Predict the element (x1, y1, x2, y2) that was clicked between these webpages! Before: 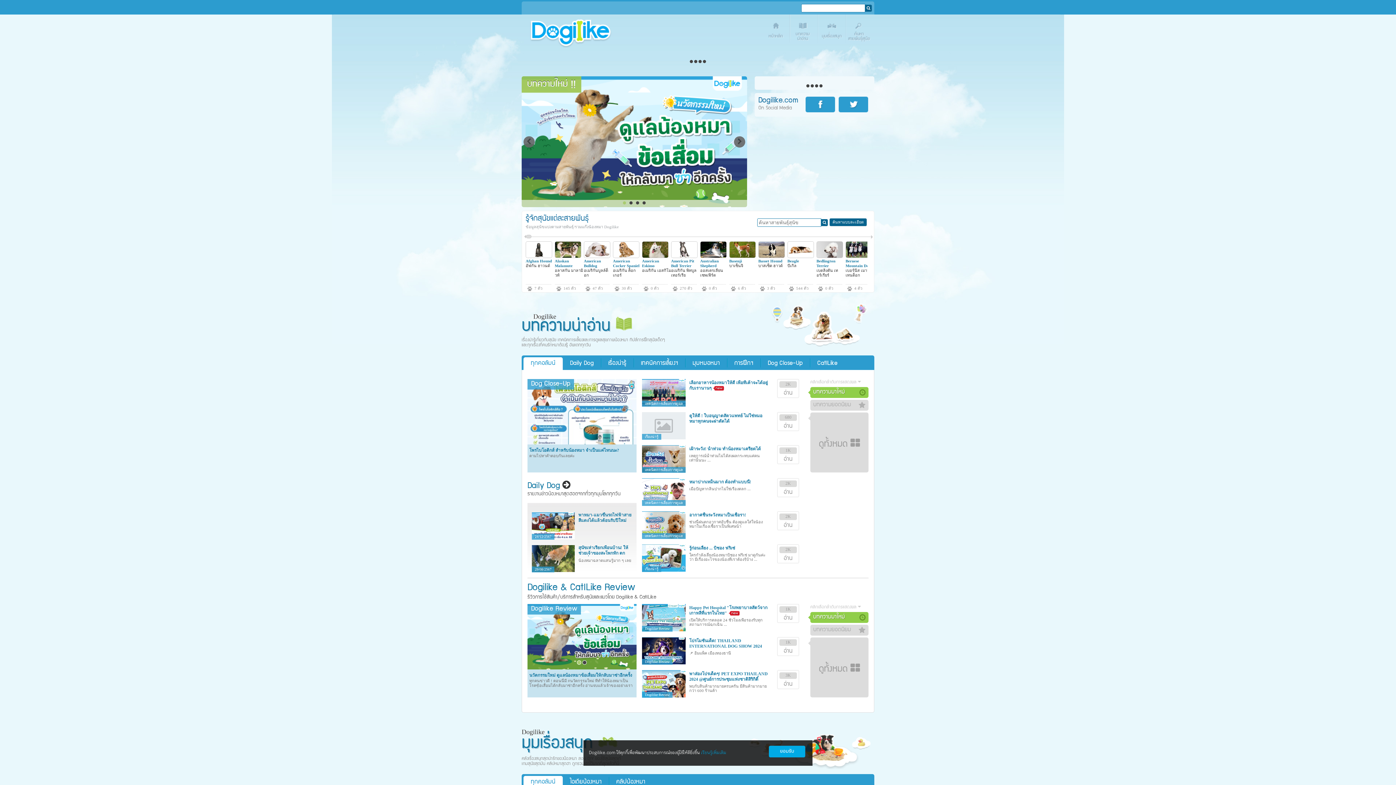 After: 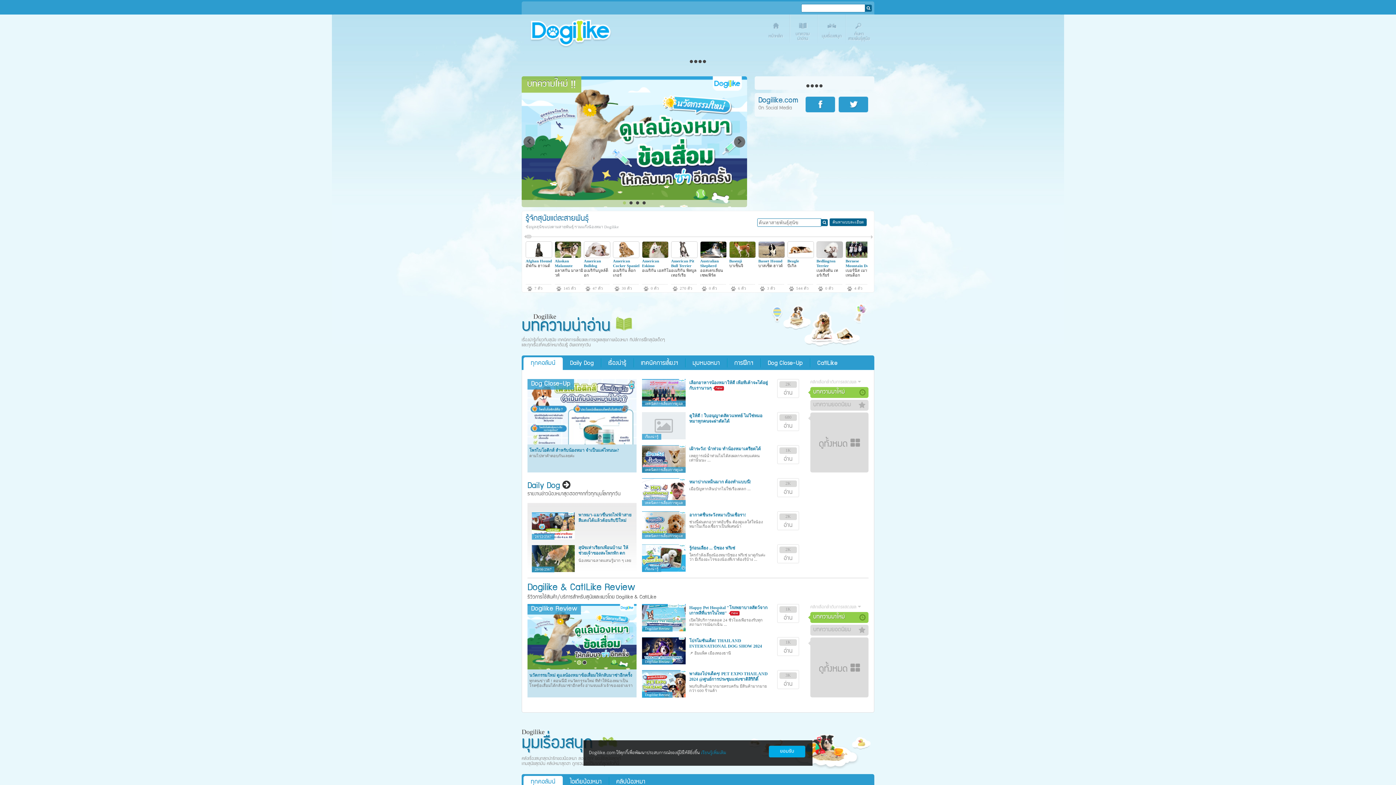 Action: label: Basenji bbox: (729, 258, 758, 263)